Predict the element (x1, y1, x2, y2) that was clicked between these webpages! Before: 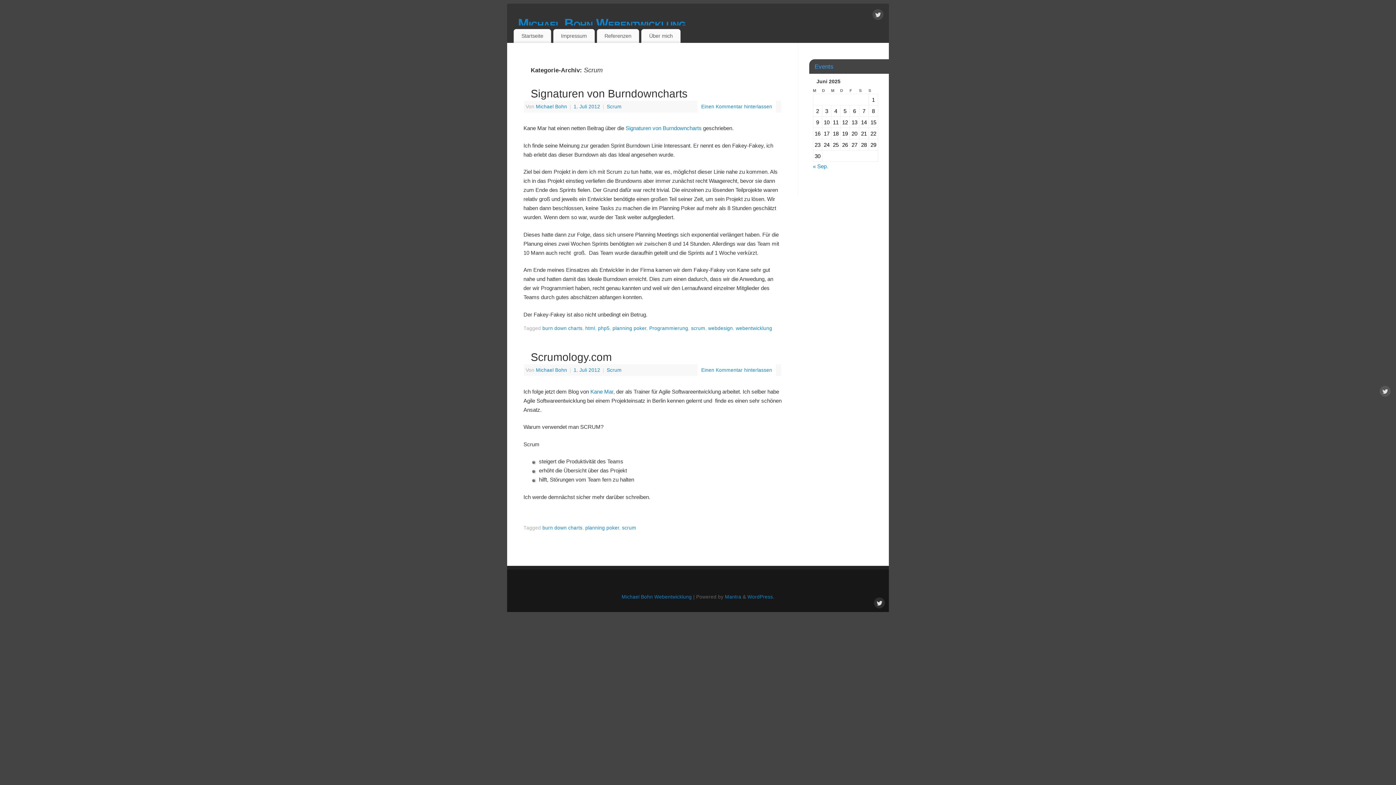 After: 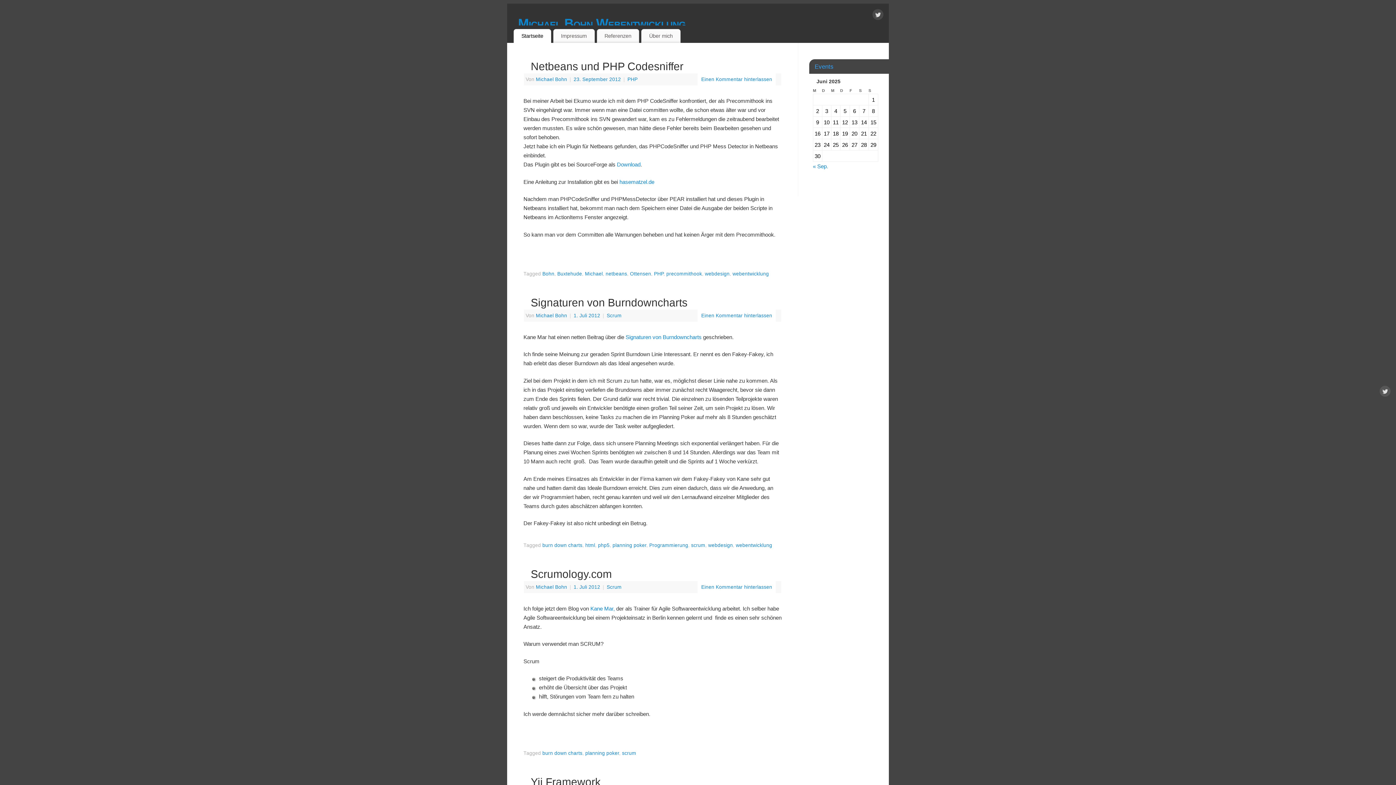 Action: label: Startseite bbox: (513, 29, 551, 43)